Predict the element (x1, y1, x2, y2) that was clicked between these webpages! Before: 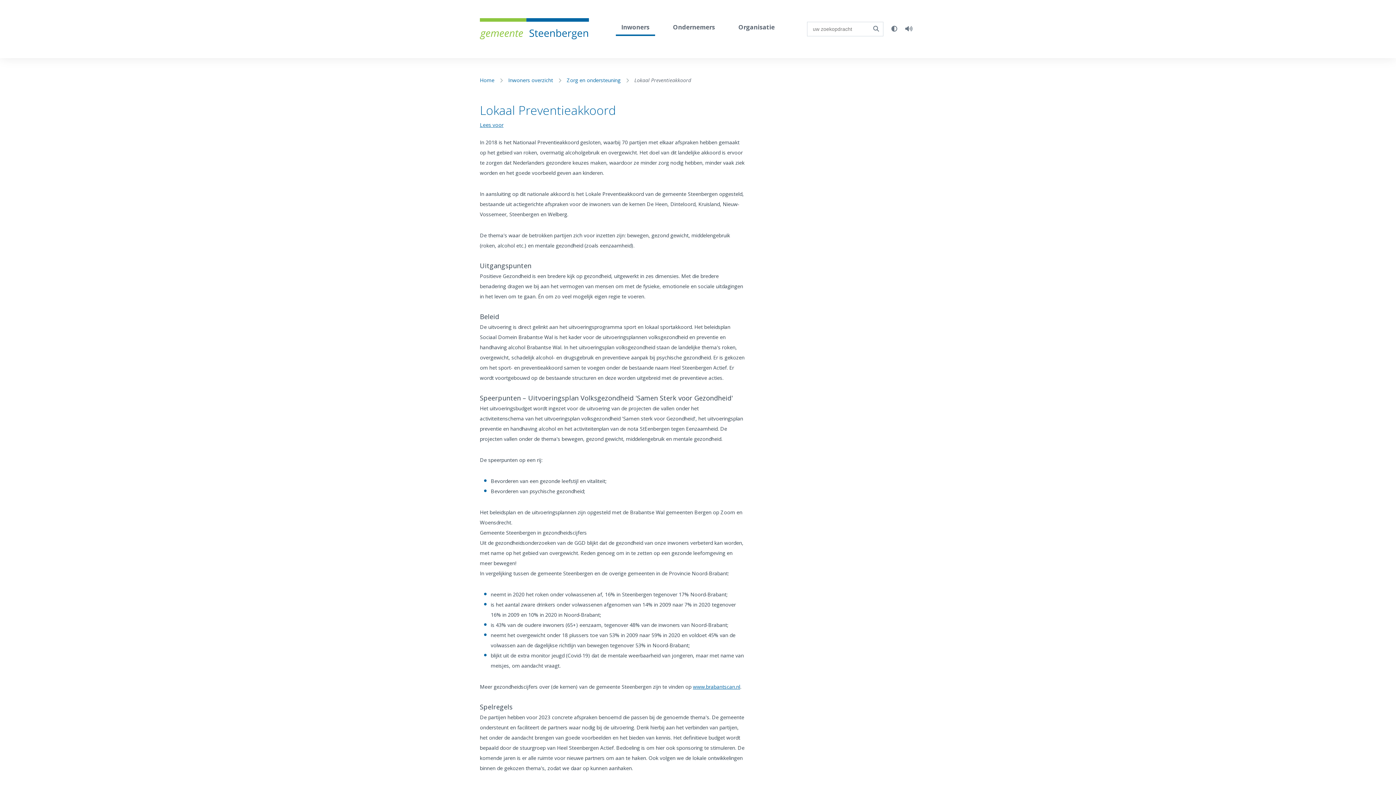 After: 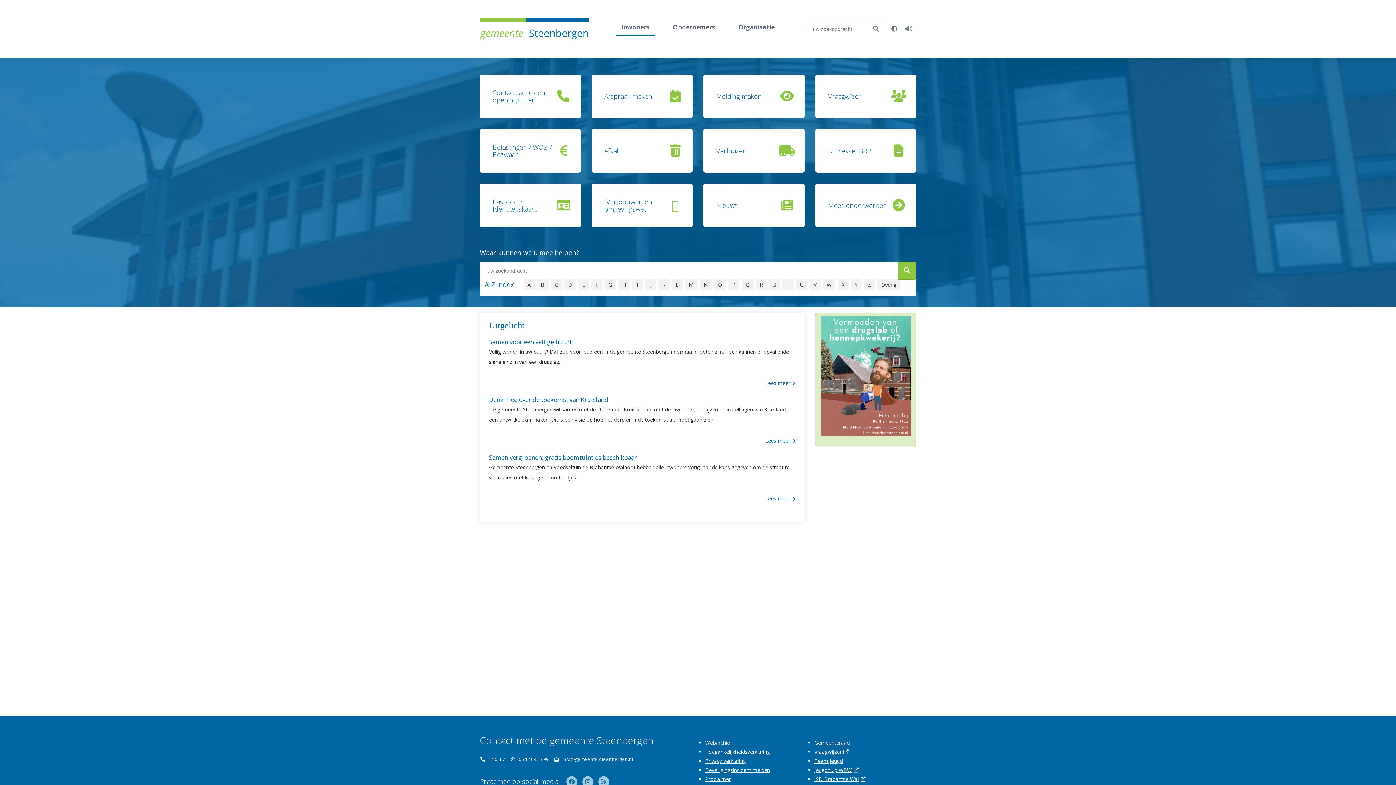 Action: bbox: (480, 76, 494, 83) label: Home